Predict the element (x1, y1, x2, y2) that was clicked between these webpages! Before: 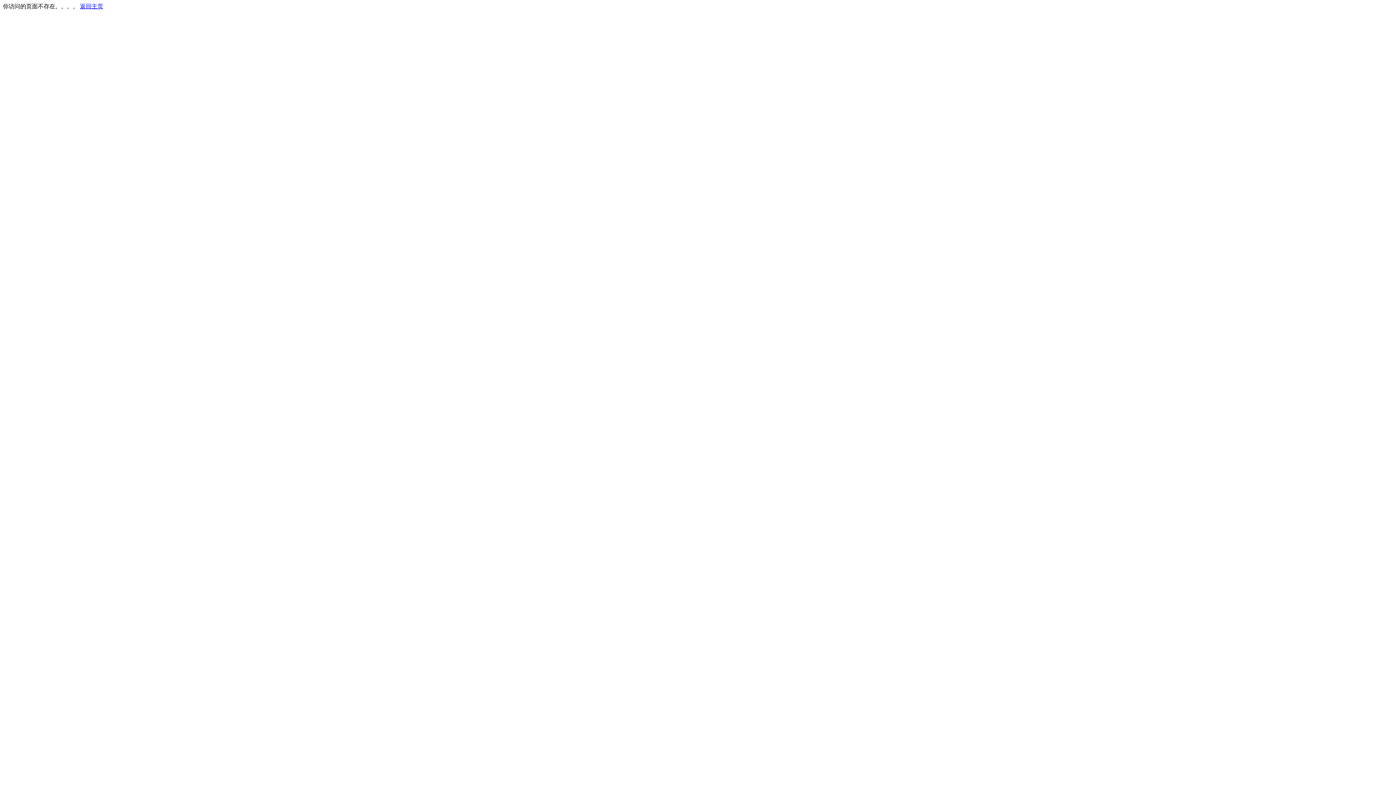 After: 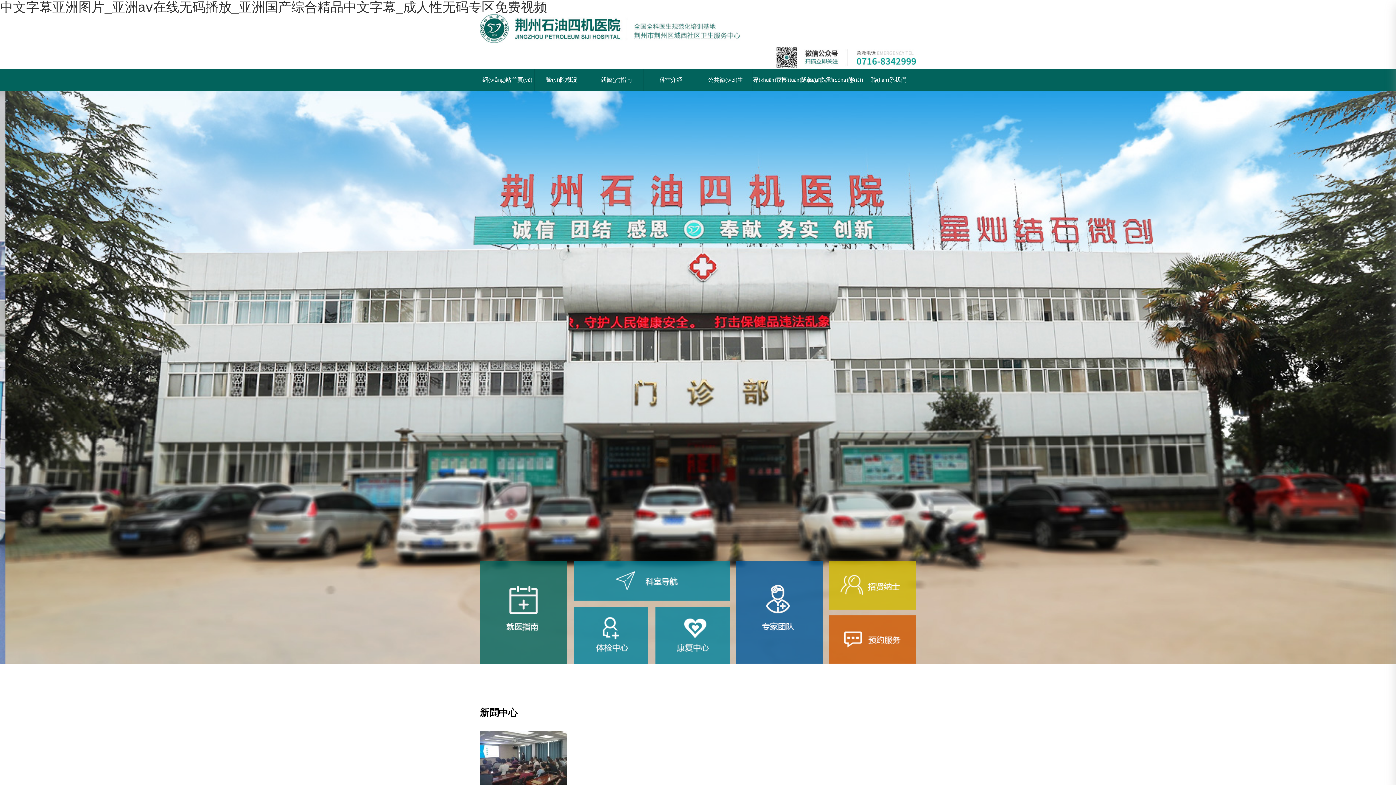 Action: label: 返回主页 bbox: (80, 3, 103, 9)